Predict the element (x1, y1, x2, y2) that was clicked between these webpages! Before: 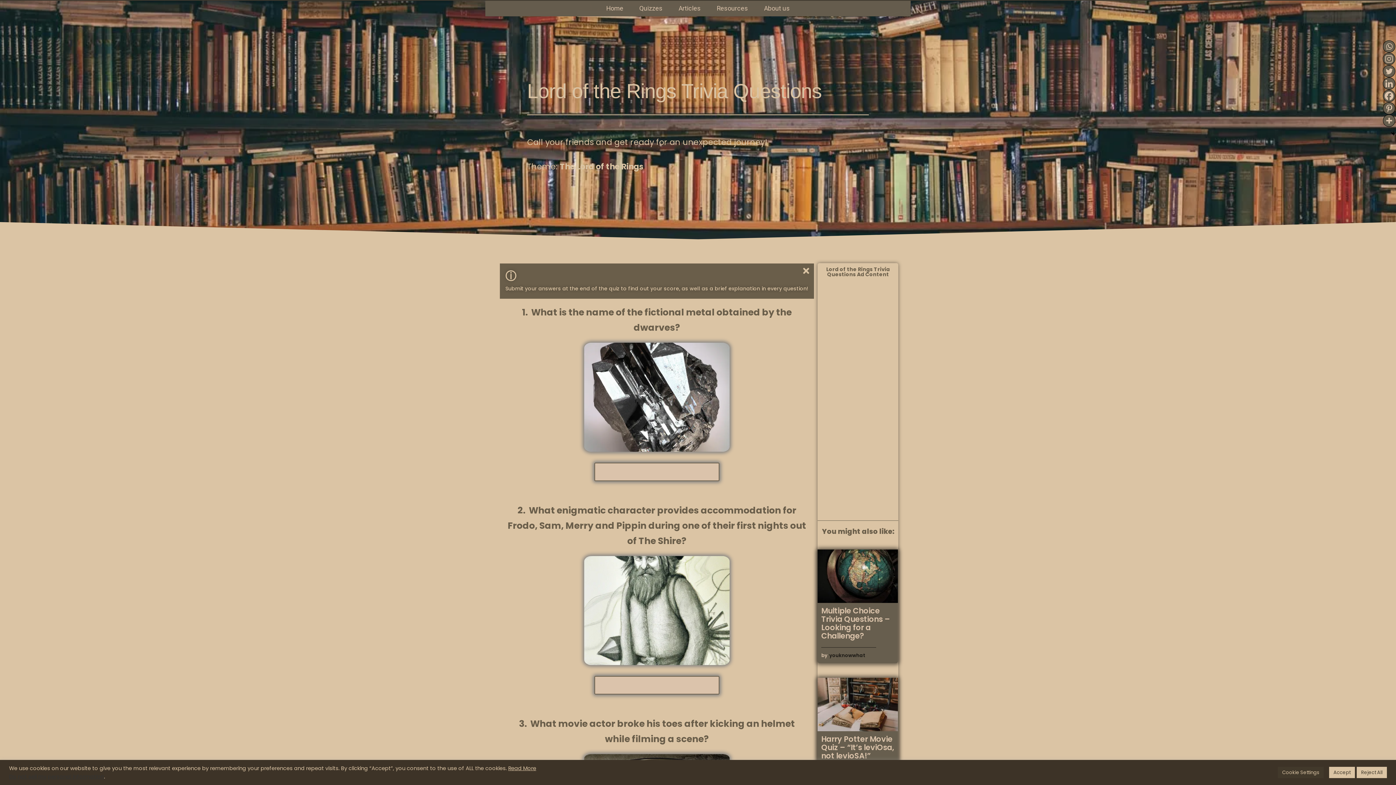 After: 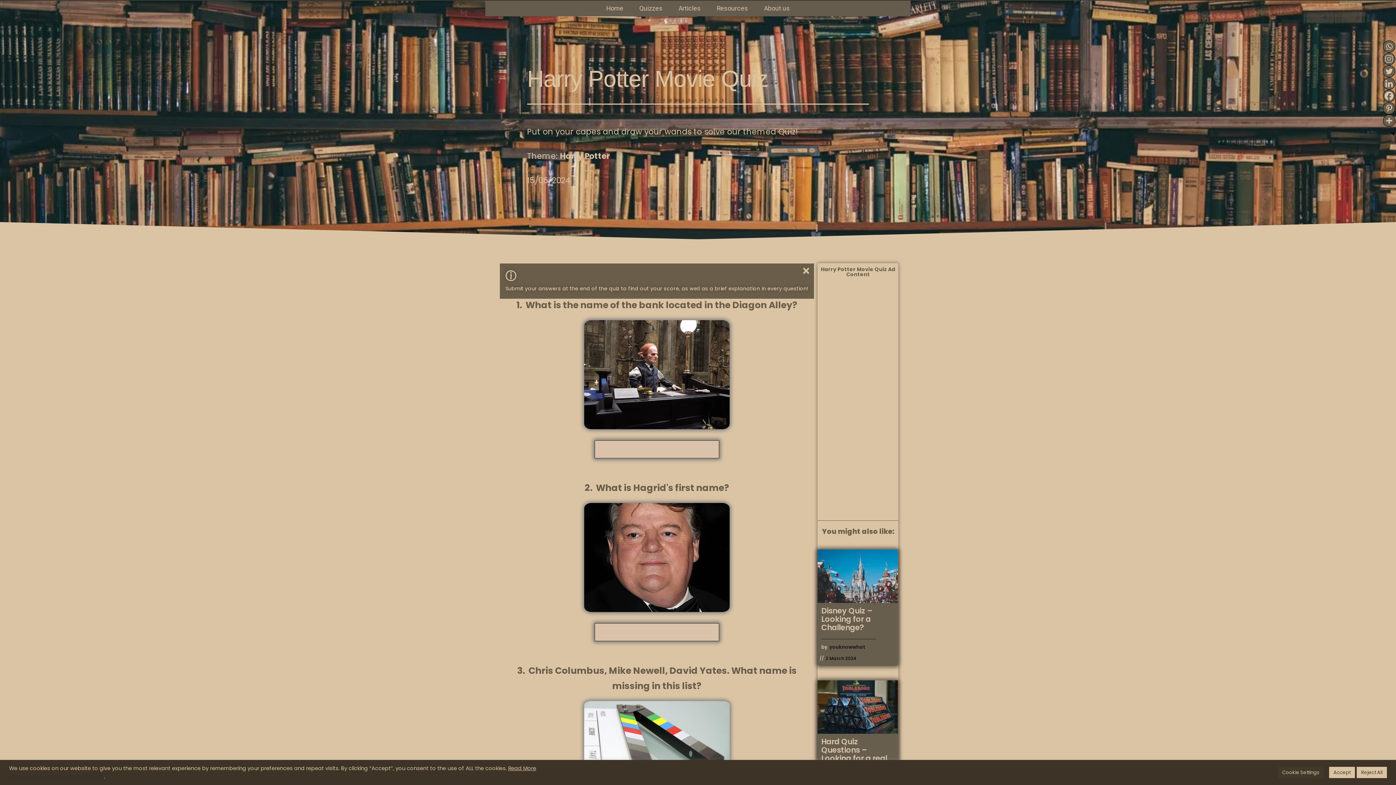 Action: bbox: (817, 731, 898, 763) label: Harry Potter Movie Quiz – “It’s leviOsa, not levioSA!”